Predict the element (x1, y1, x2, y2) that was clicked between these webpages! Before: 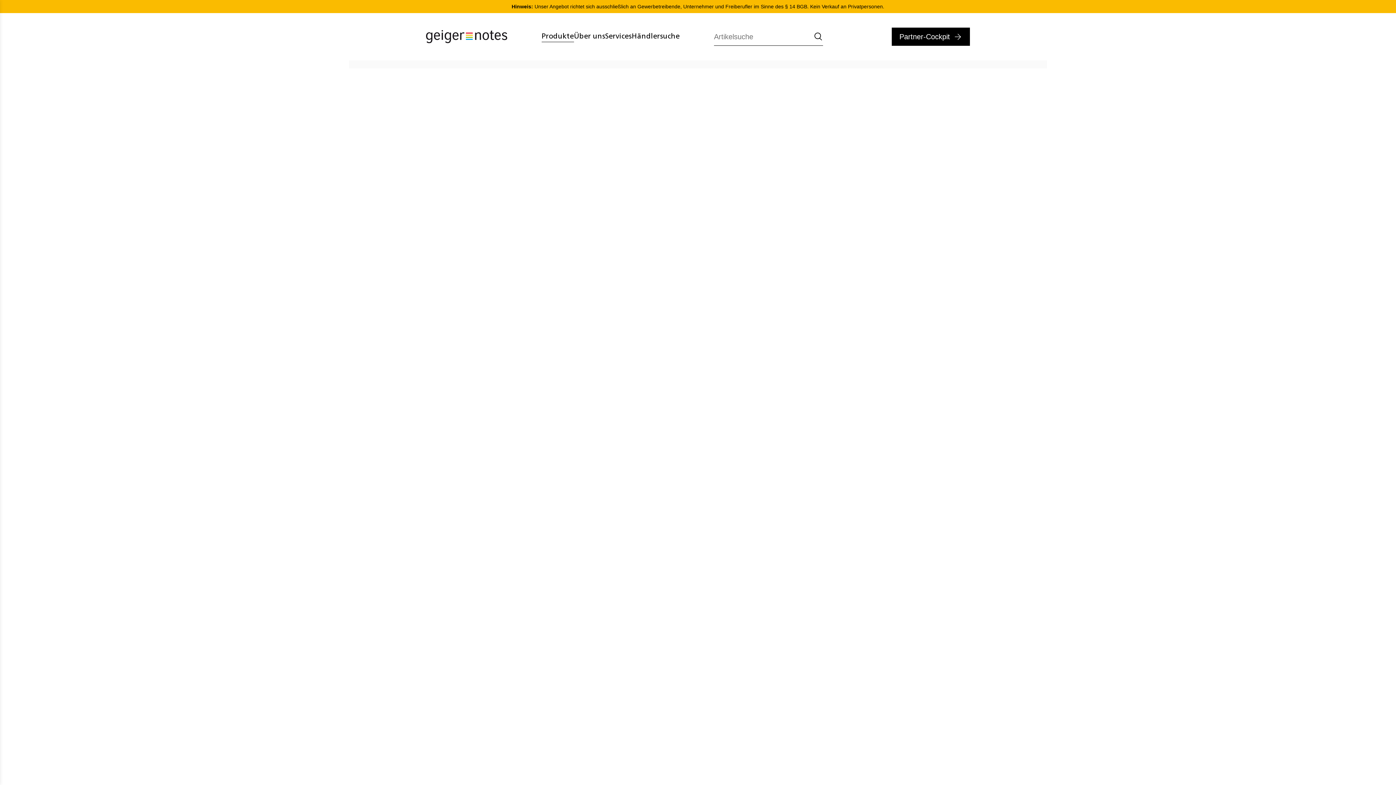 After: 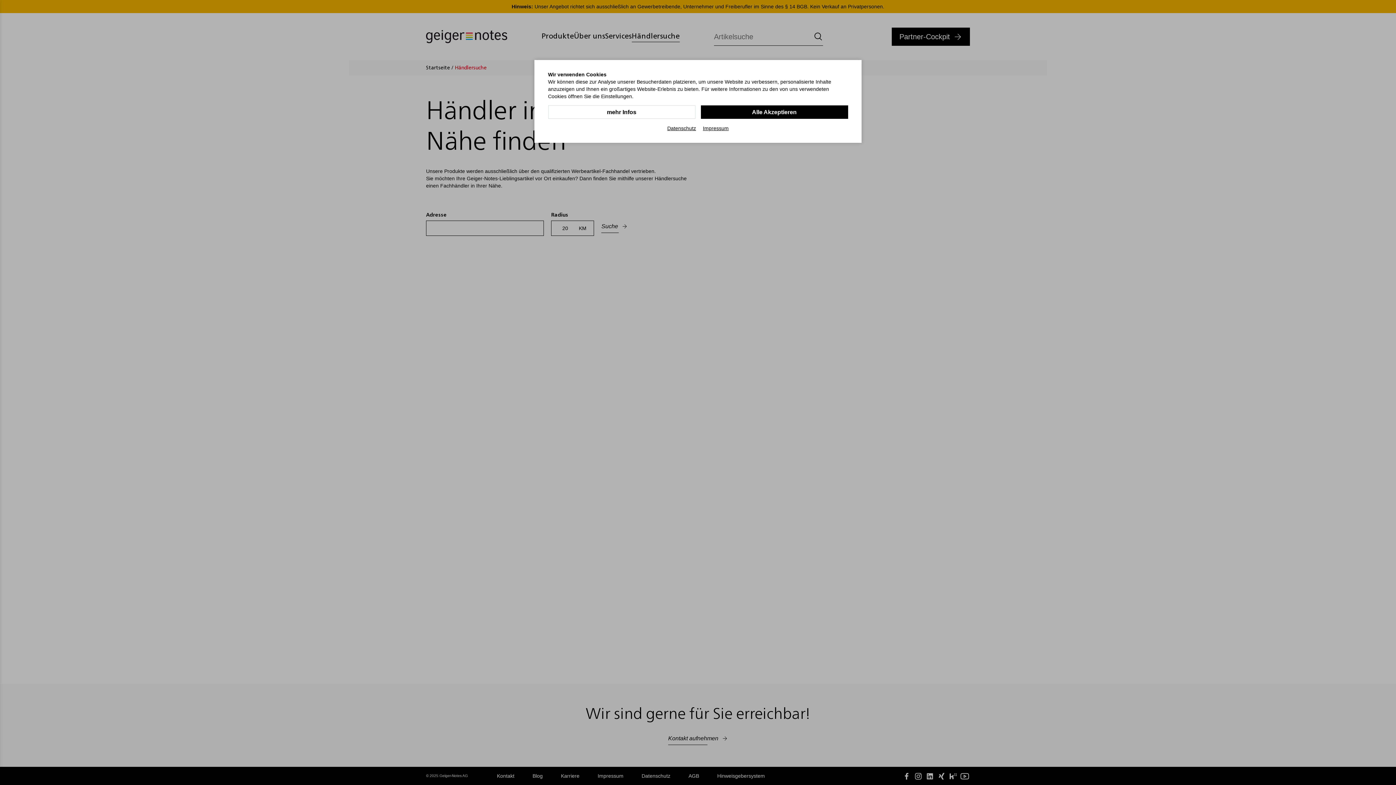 Action: bbox: (631, 31, 679, 42) label: Händlersuche